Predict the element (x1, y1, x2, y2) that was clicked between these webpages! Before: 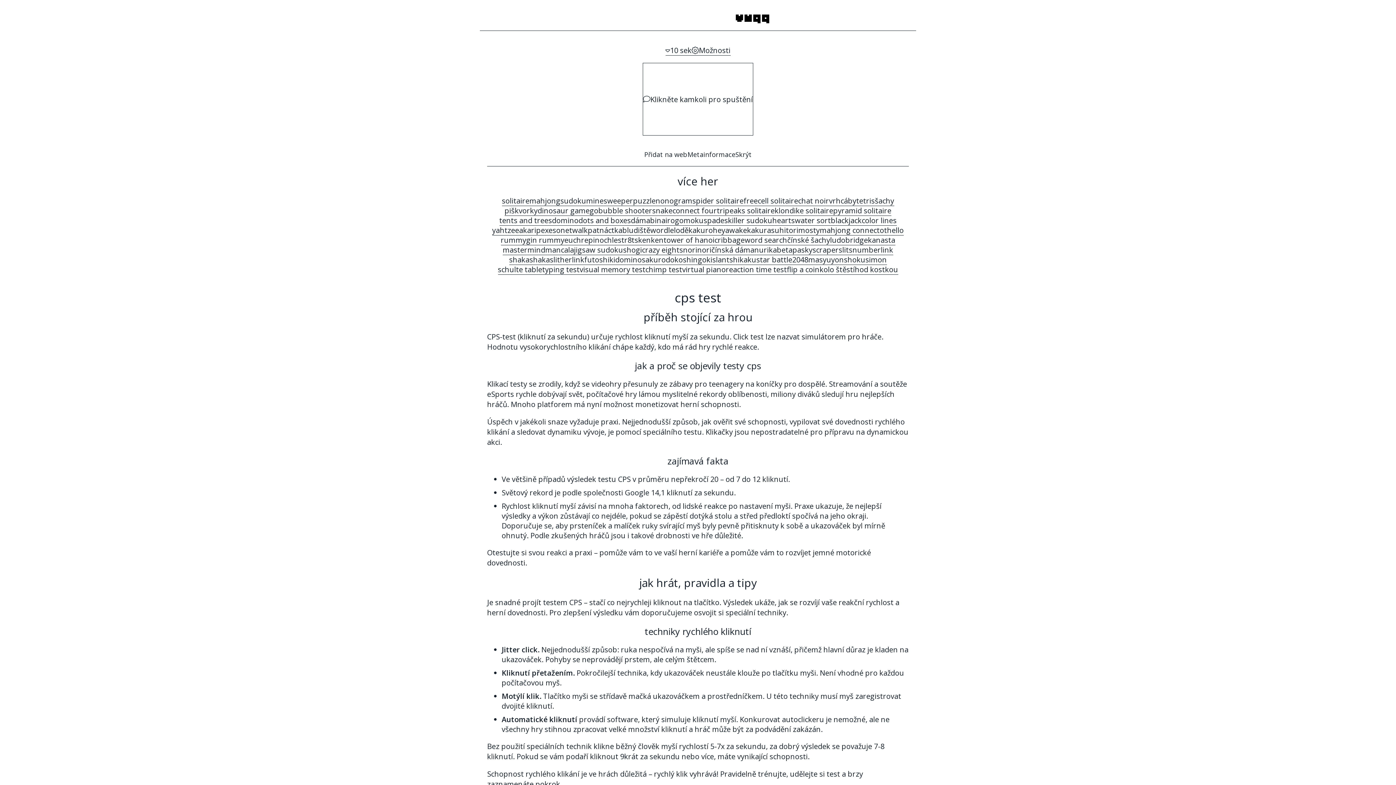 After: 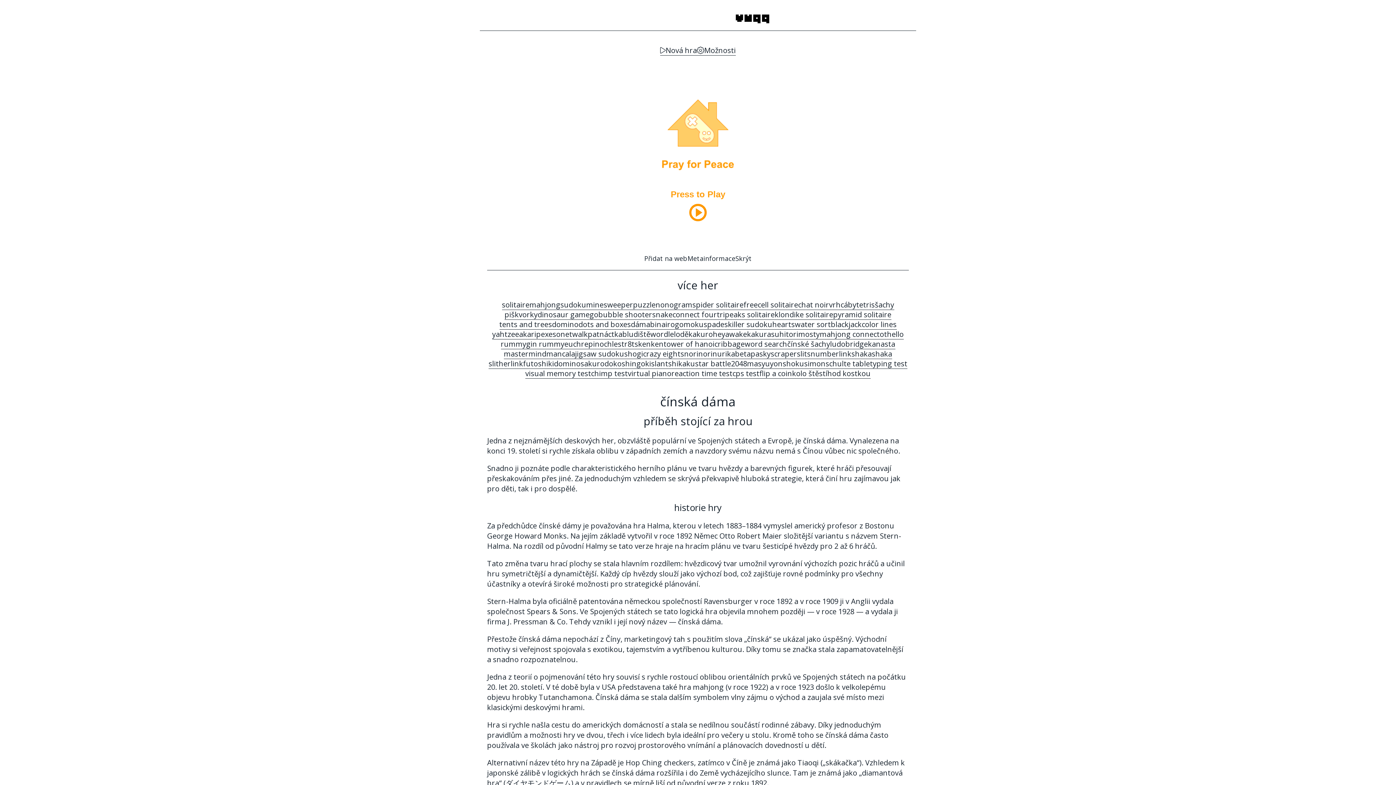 Action: label: čínská dáma bbox: (711, 245, 754, 255)